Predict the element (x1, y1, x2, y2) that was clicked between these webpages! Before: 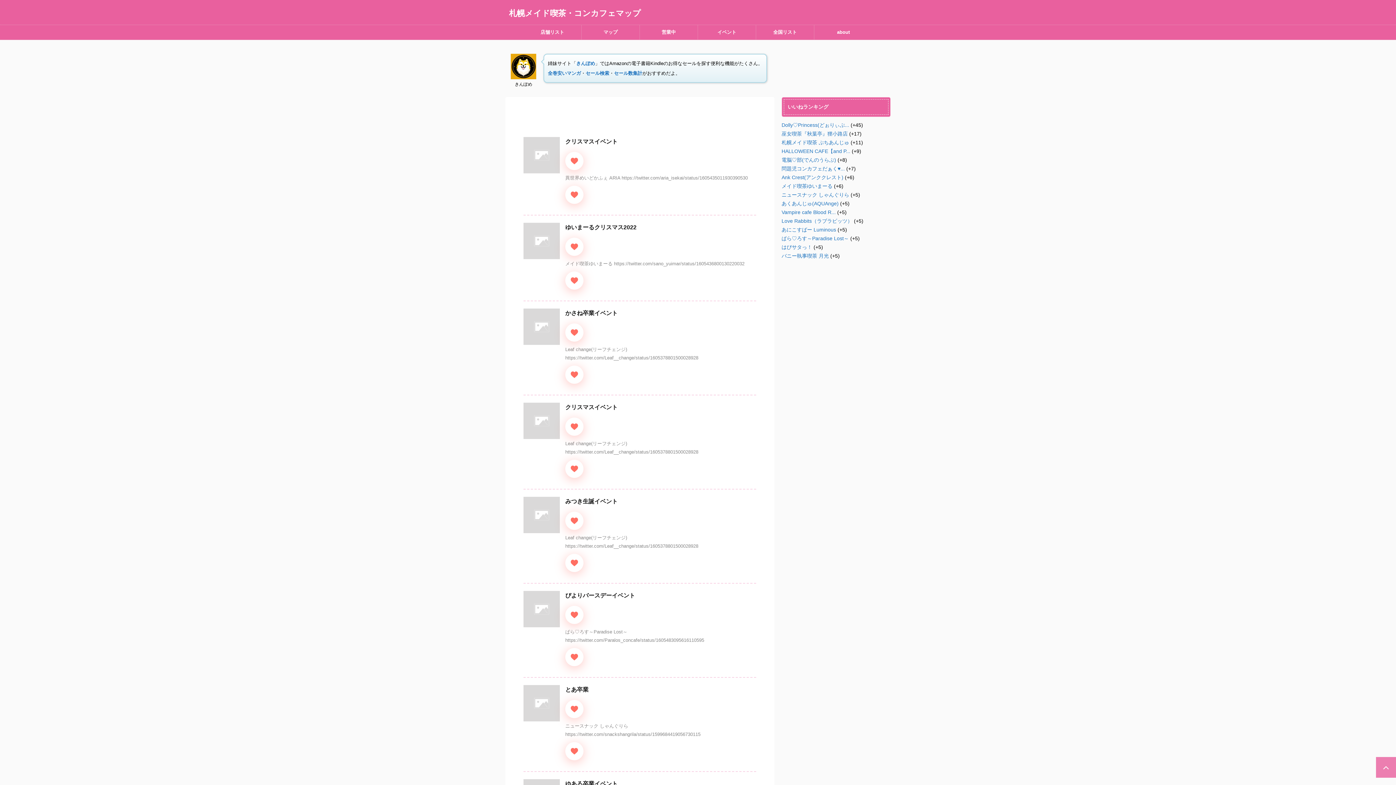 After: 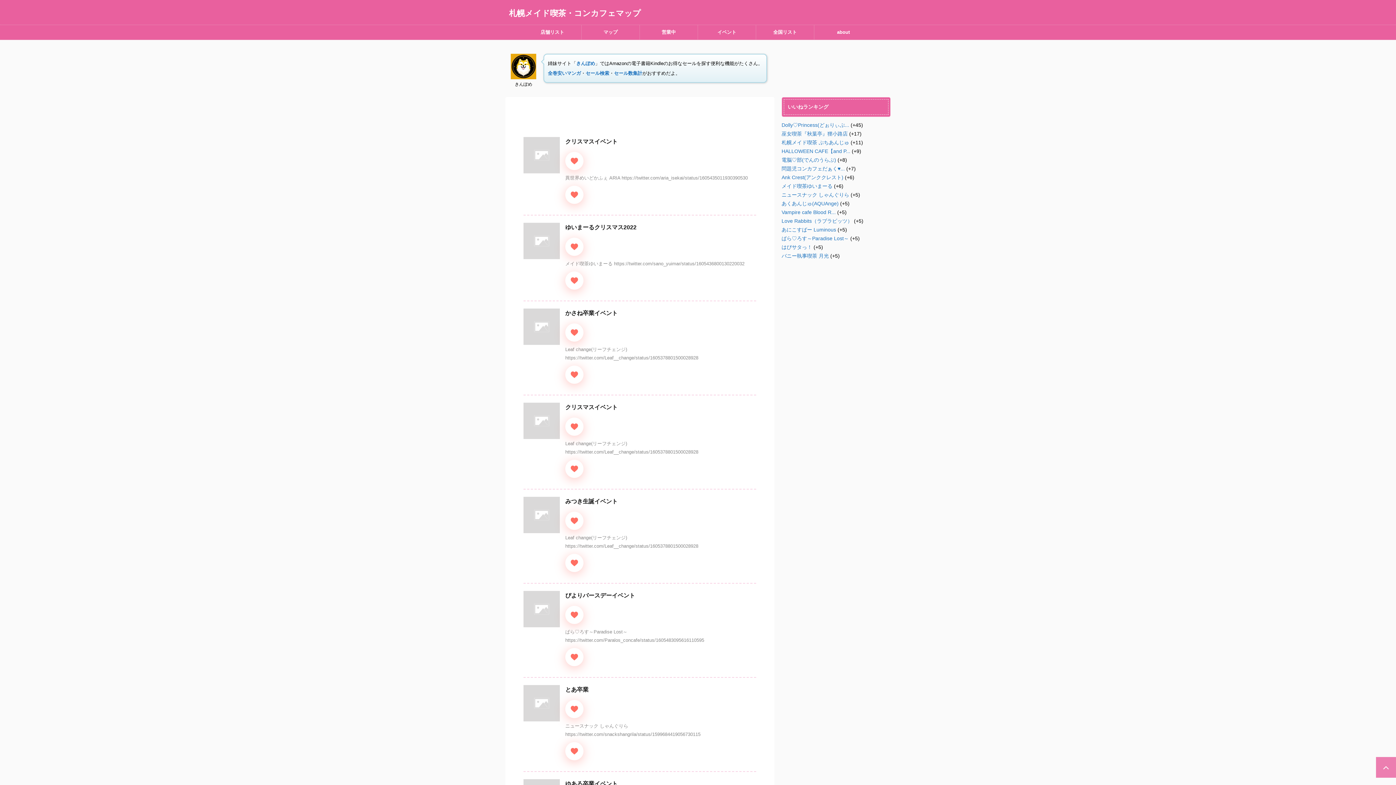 Action: bbox: (565, 237, 583, 256) label: いいねボタン